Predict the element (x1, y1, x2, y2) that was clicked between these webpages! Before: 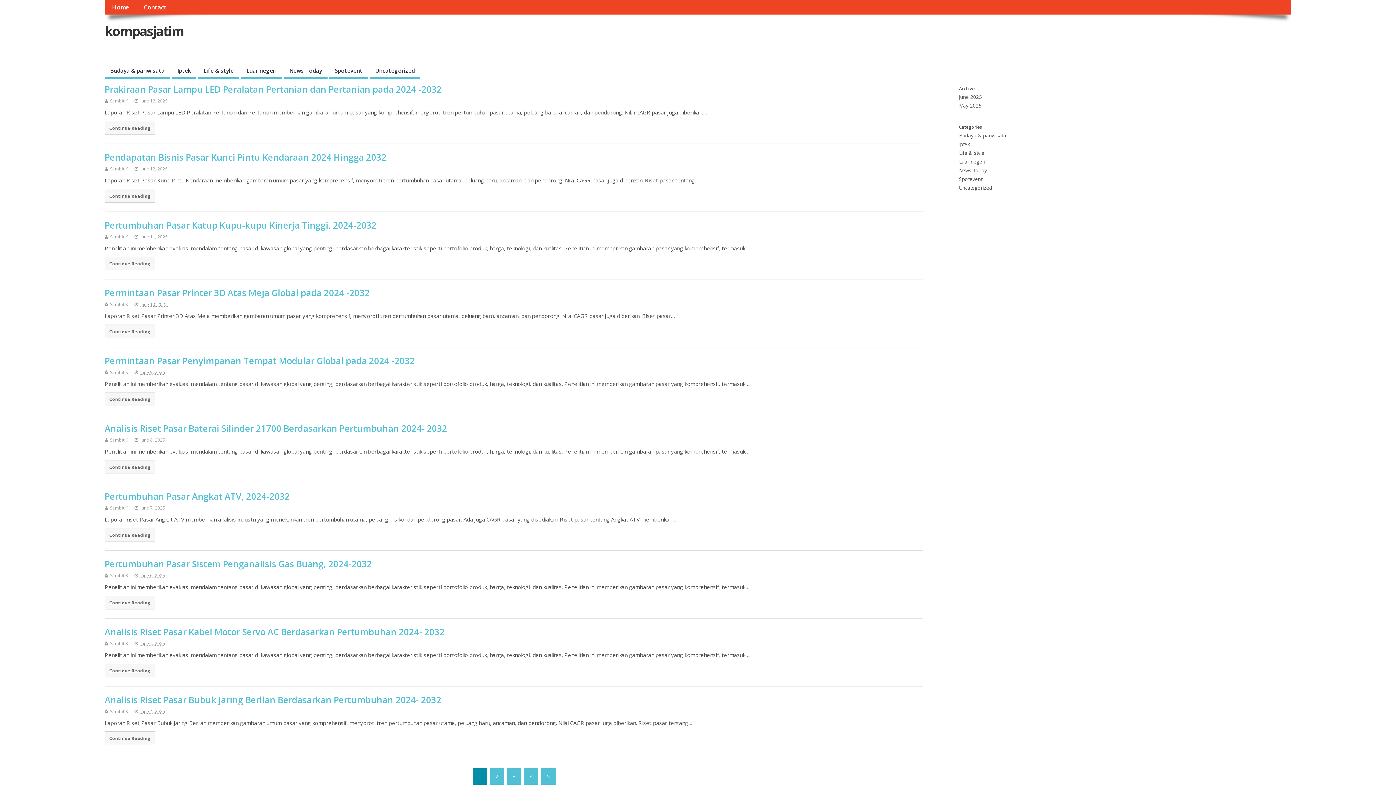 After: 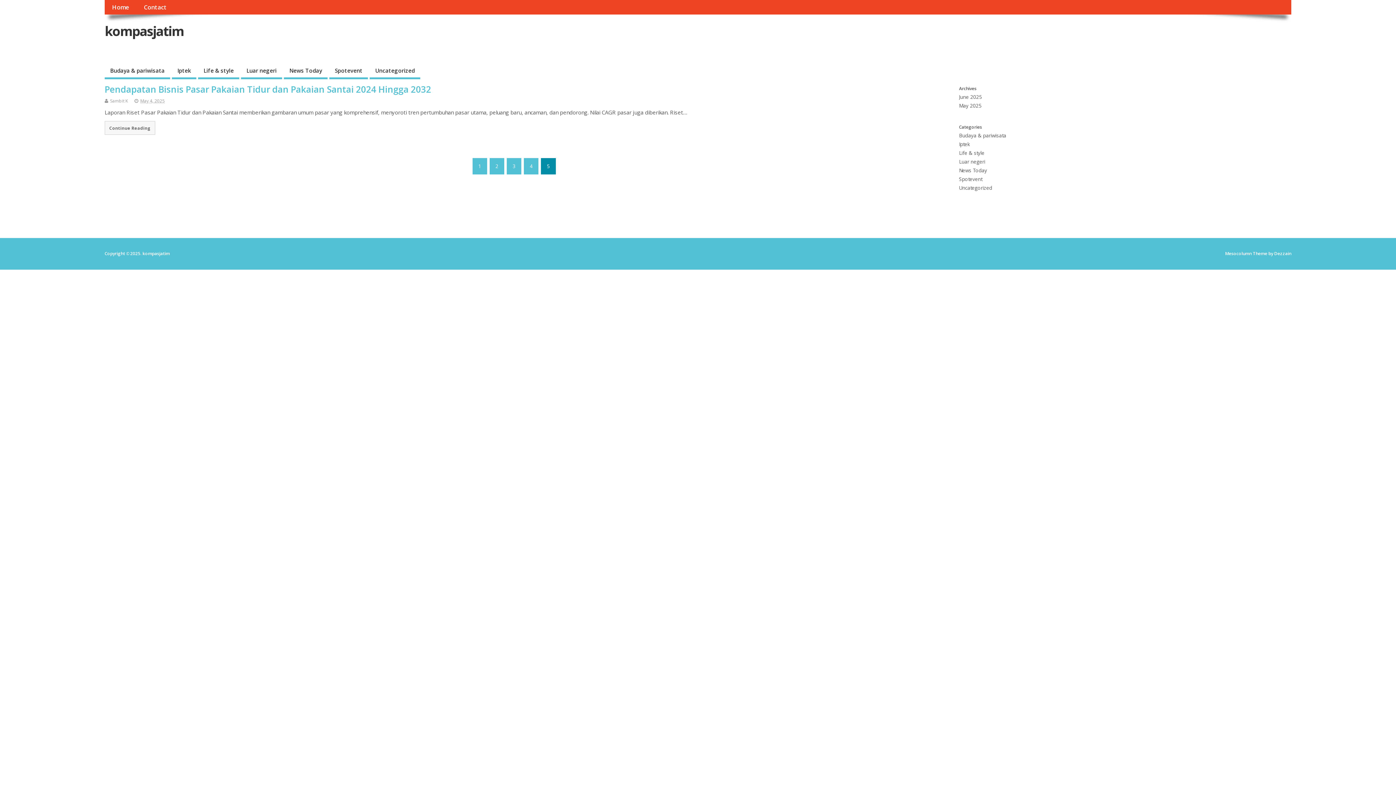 Action: label: 5 bbox: (541, 768, 555, 784)